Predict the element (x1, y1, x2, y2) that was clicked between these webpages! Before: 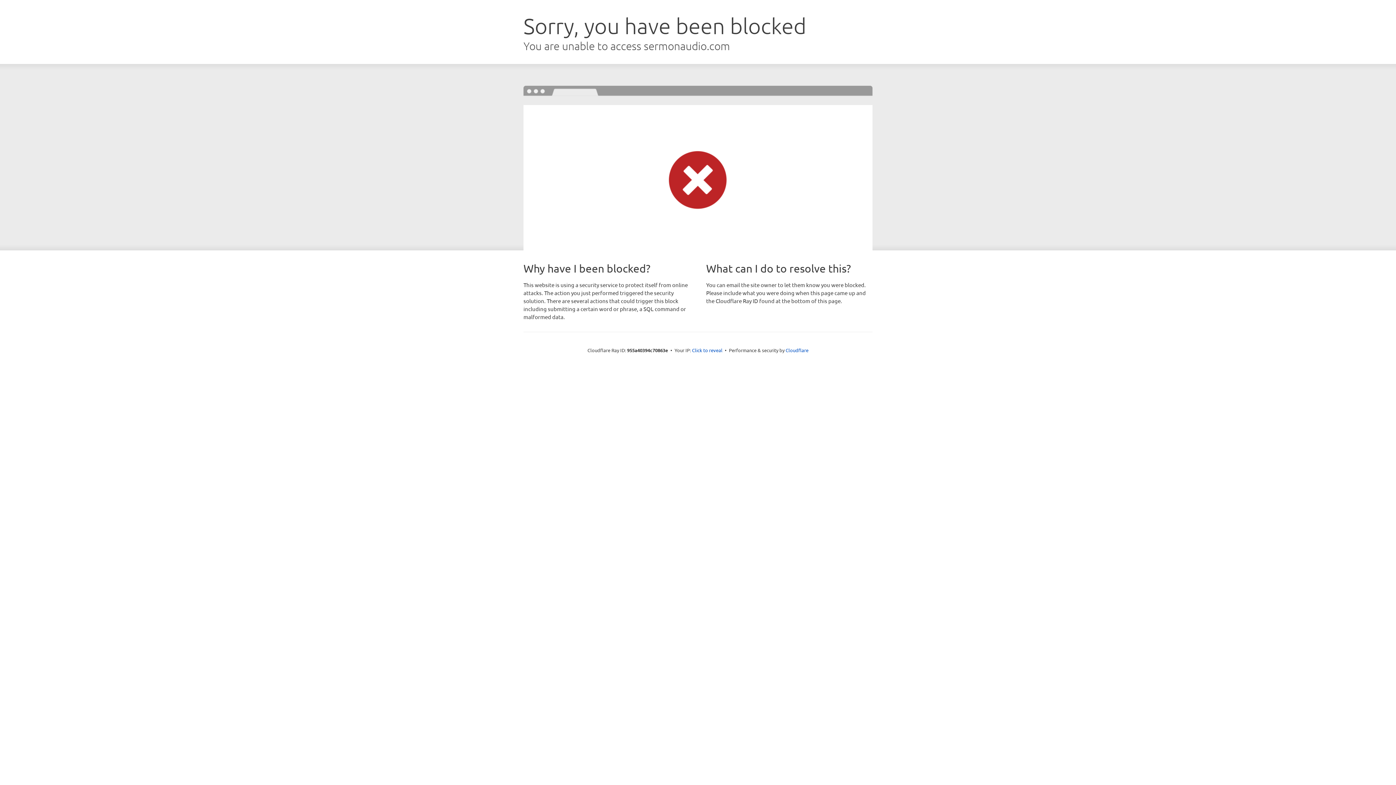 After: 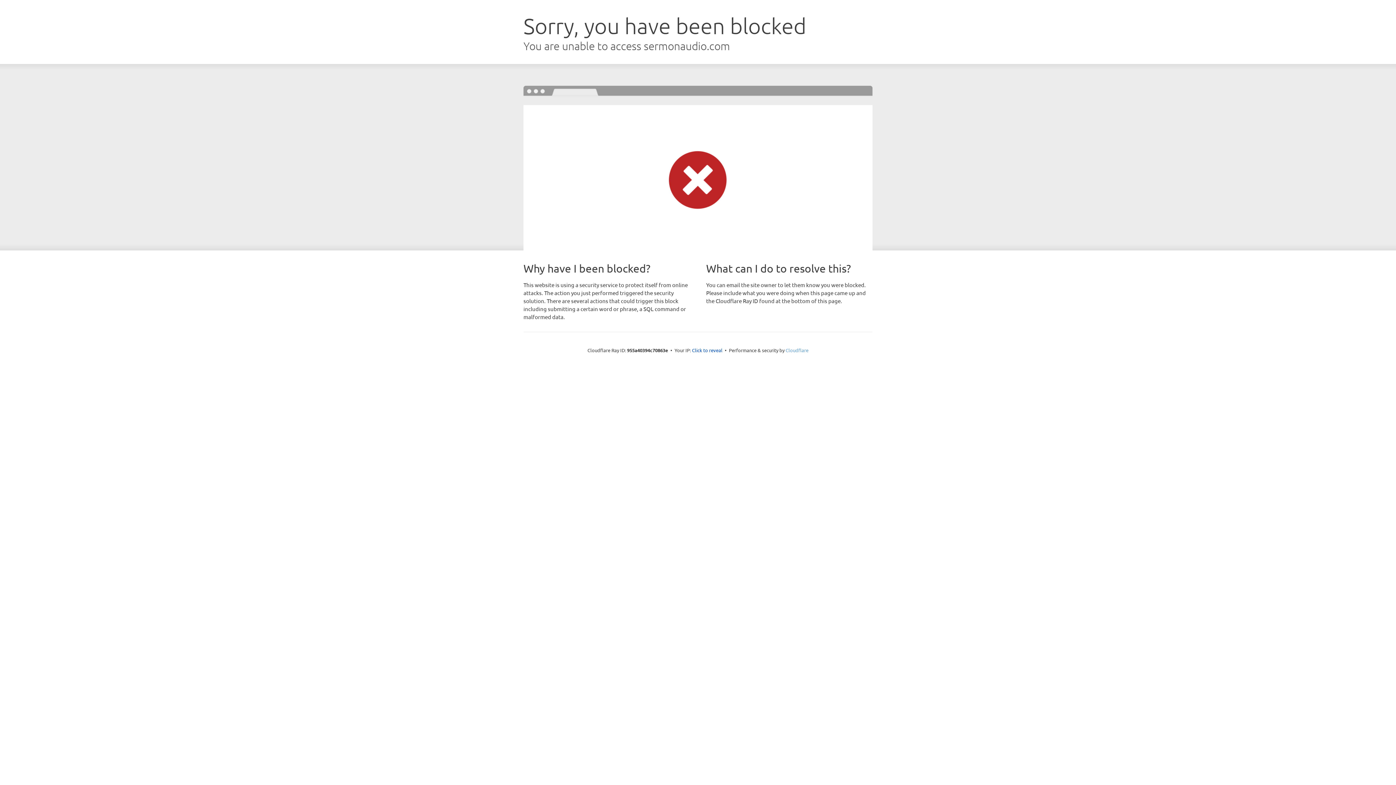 Action: label: Cloudflare bbox: (785, 347, 808, 353)